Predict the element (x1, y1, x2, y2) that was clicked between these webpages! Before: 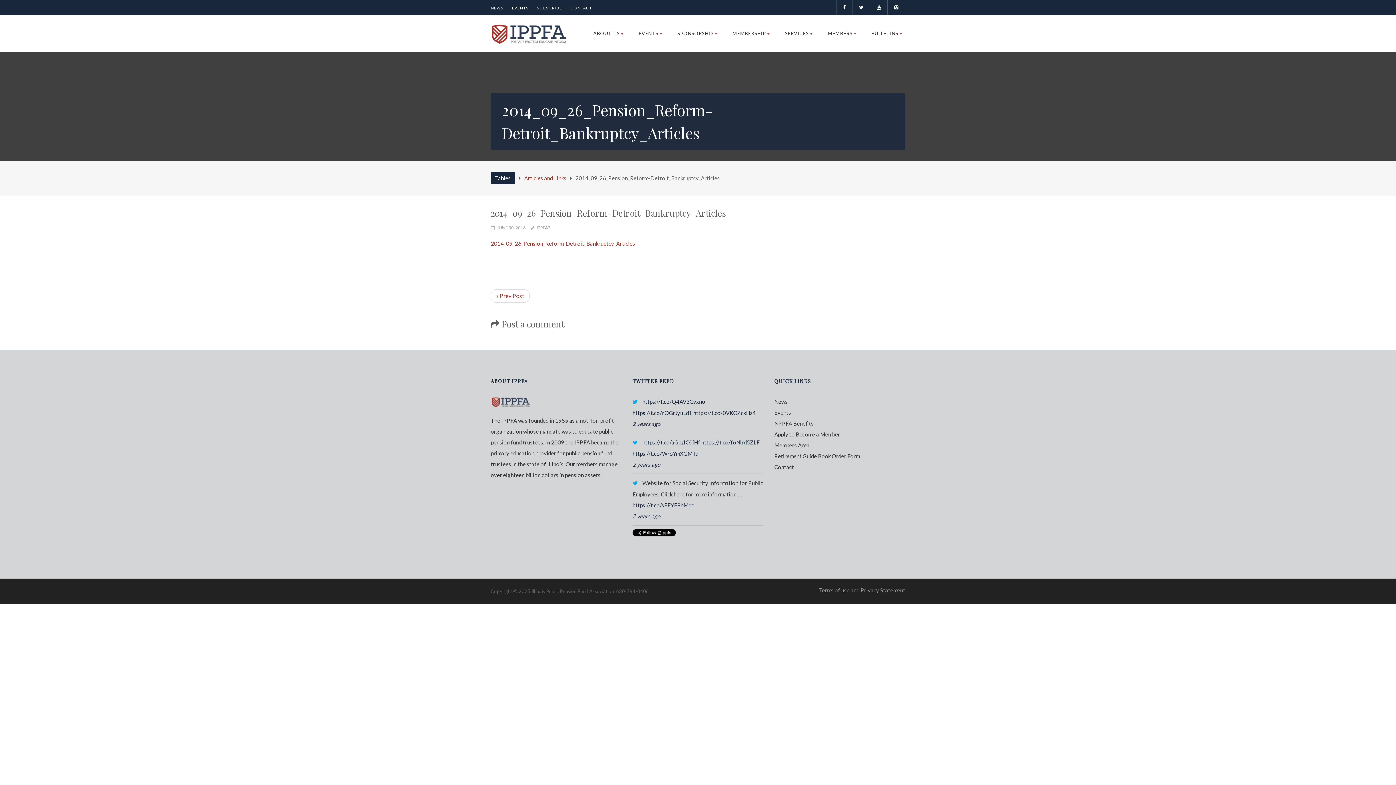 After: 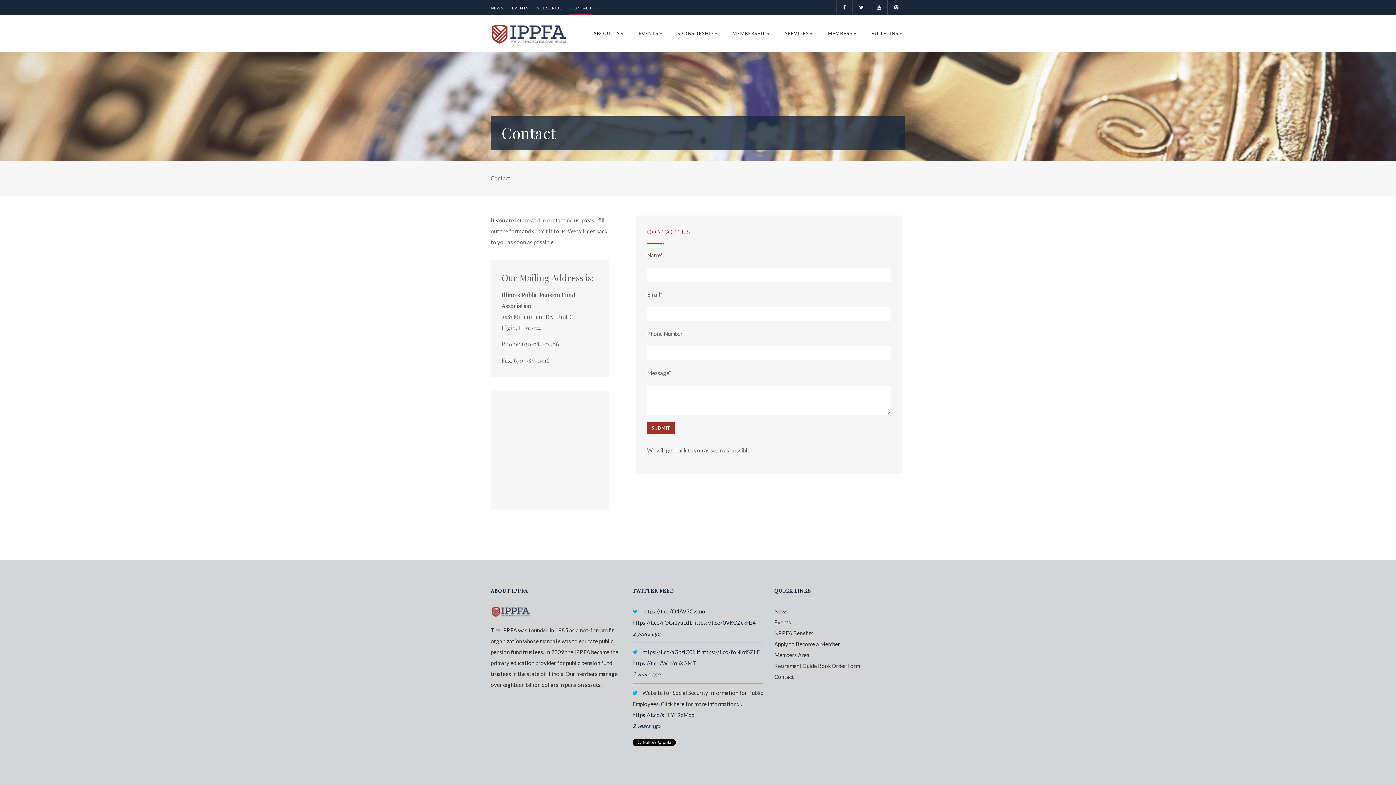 Action: bbox: (774, 461, 794, 472) label: Contact